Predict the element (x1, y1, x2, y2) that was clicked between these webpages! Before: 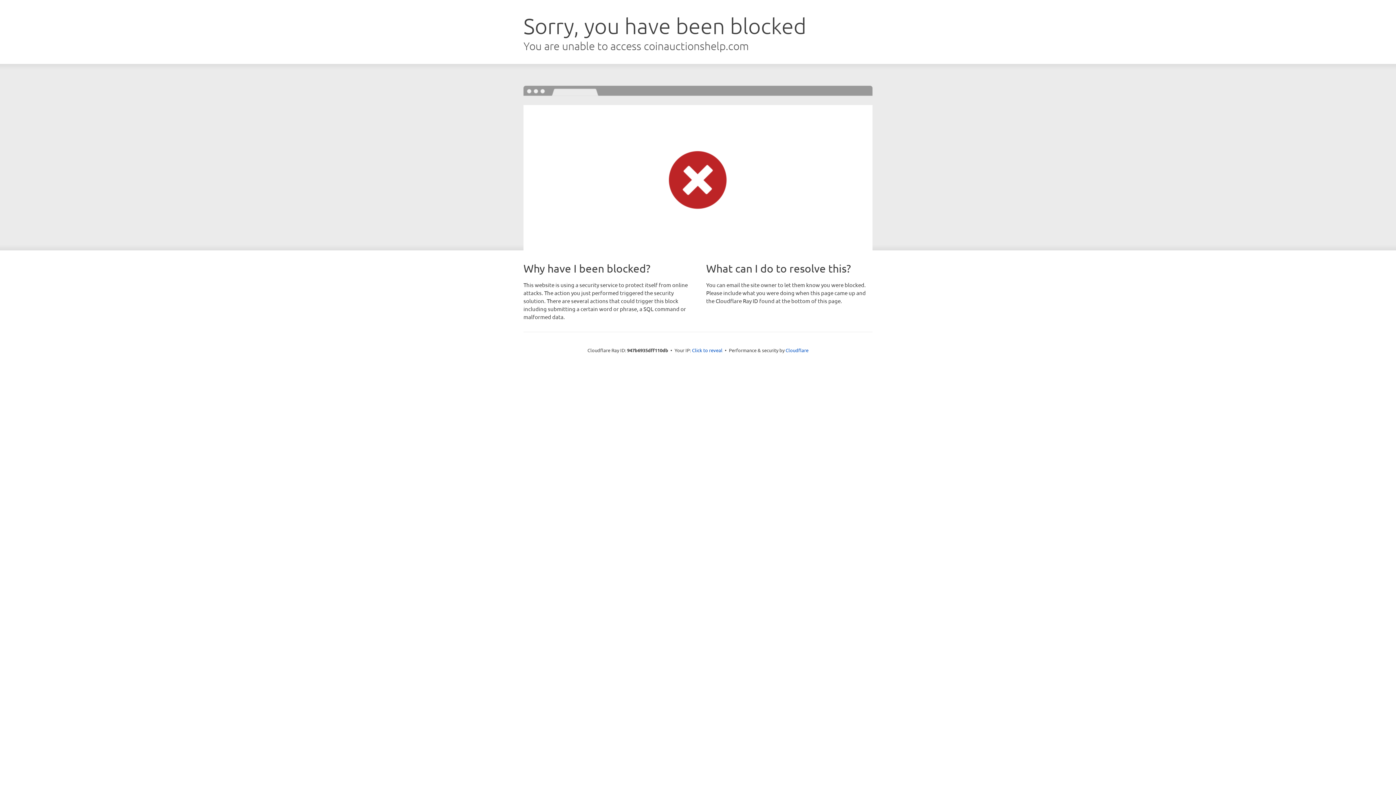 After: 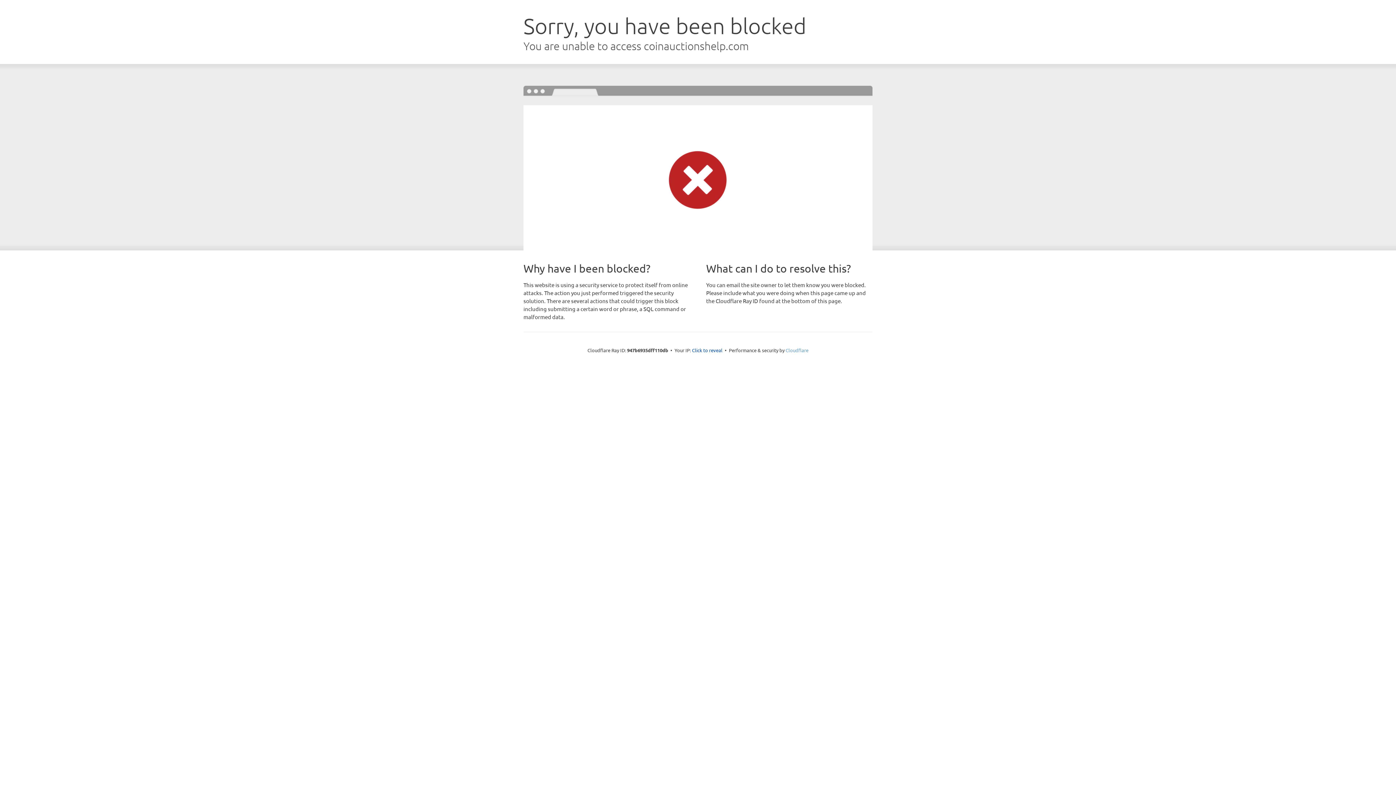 Action: bbox: (785, 347, 808, 353) label: Cloudflare